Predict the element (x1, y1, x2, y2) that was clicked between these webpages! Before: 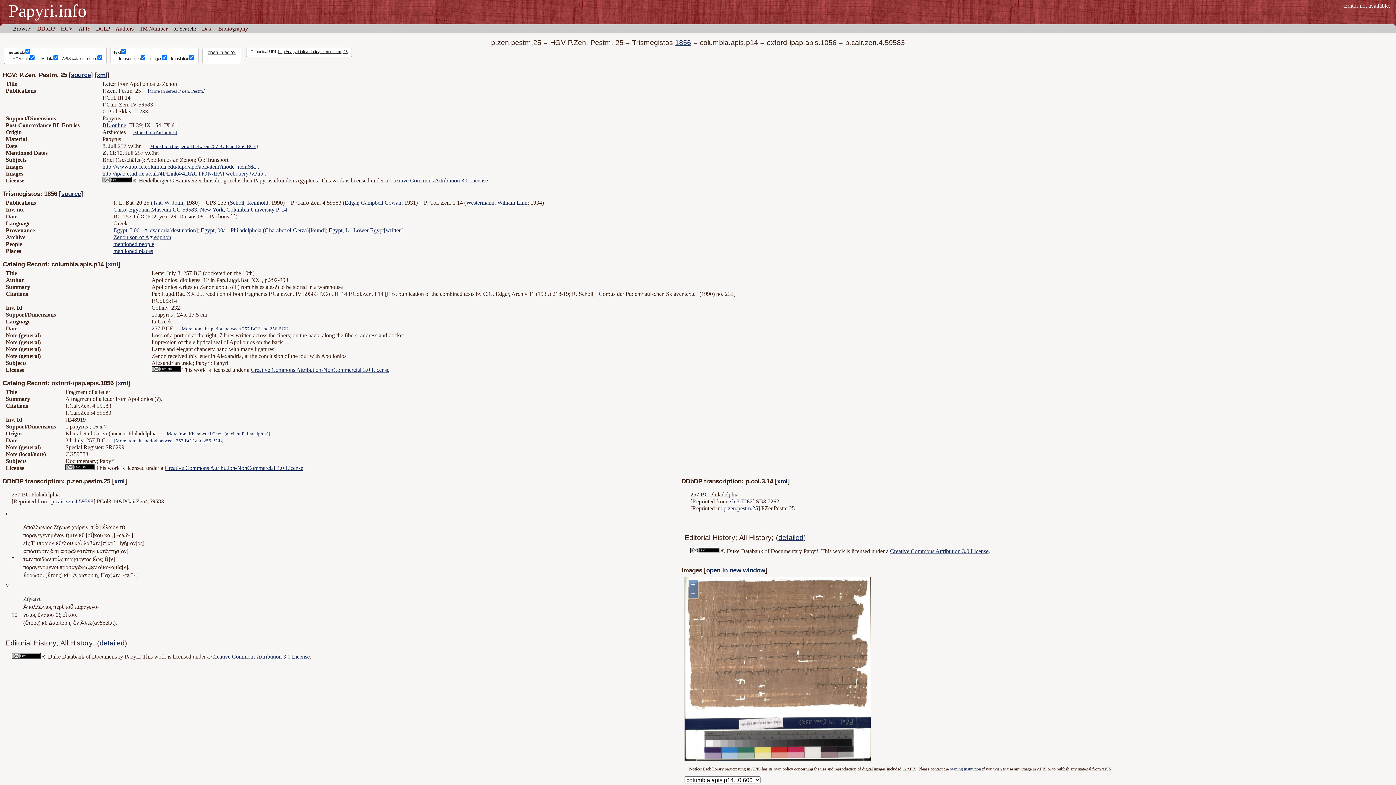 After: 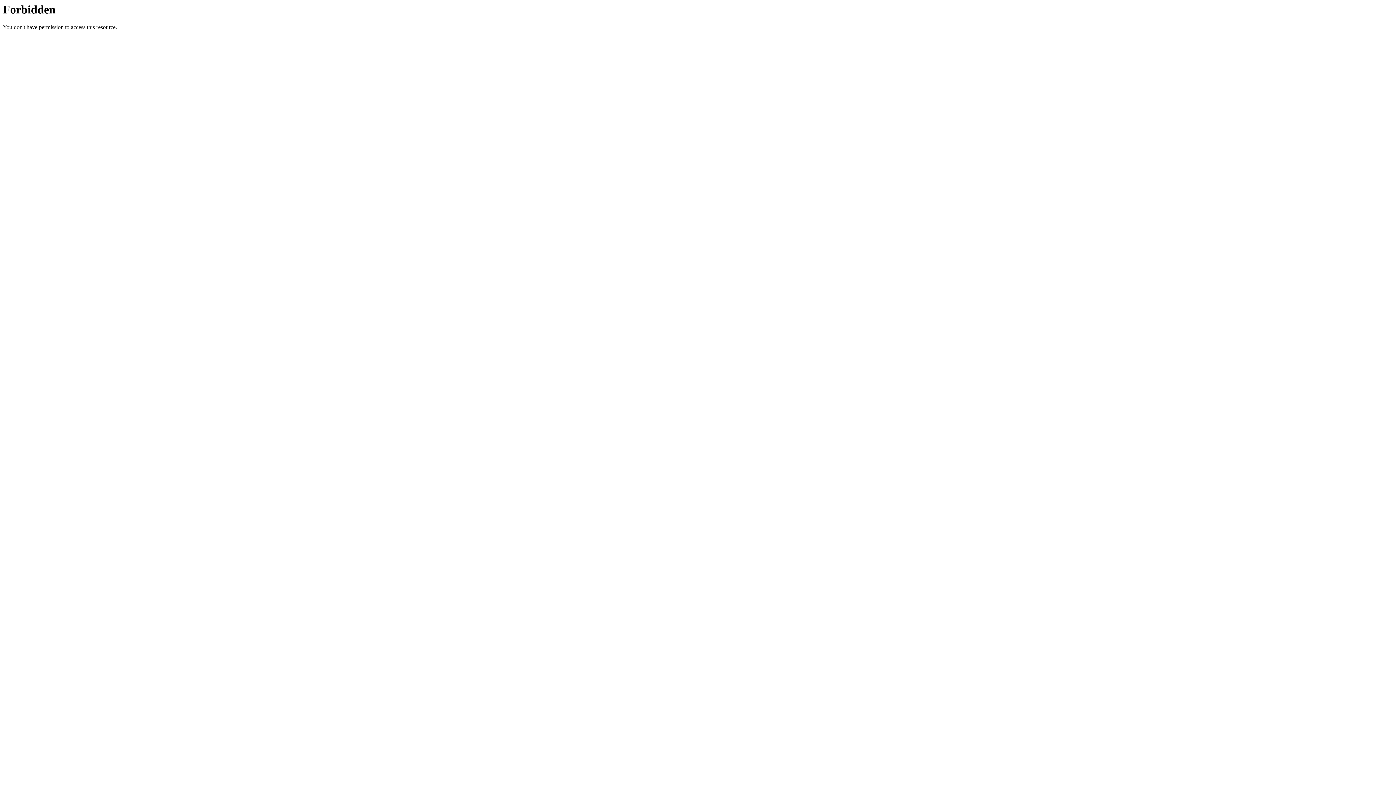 Action: bbox: (113, 248, 153, 254) label: mentioned places